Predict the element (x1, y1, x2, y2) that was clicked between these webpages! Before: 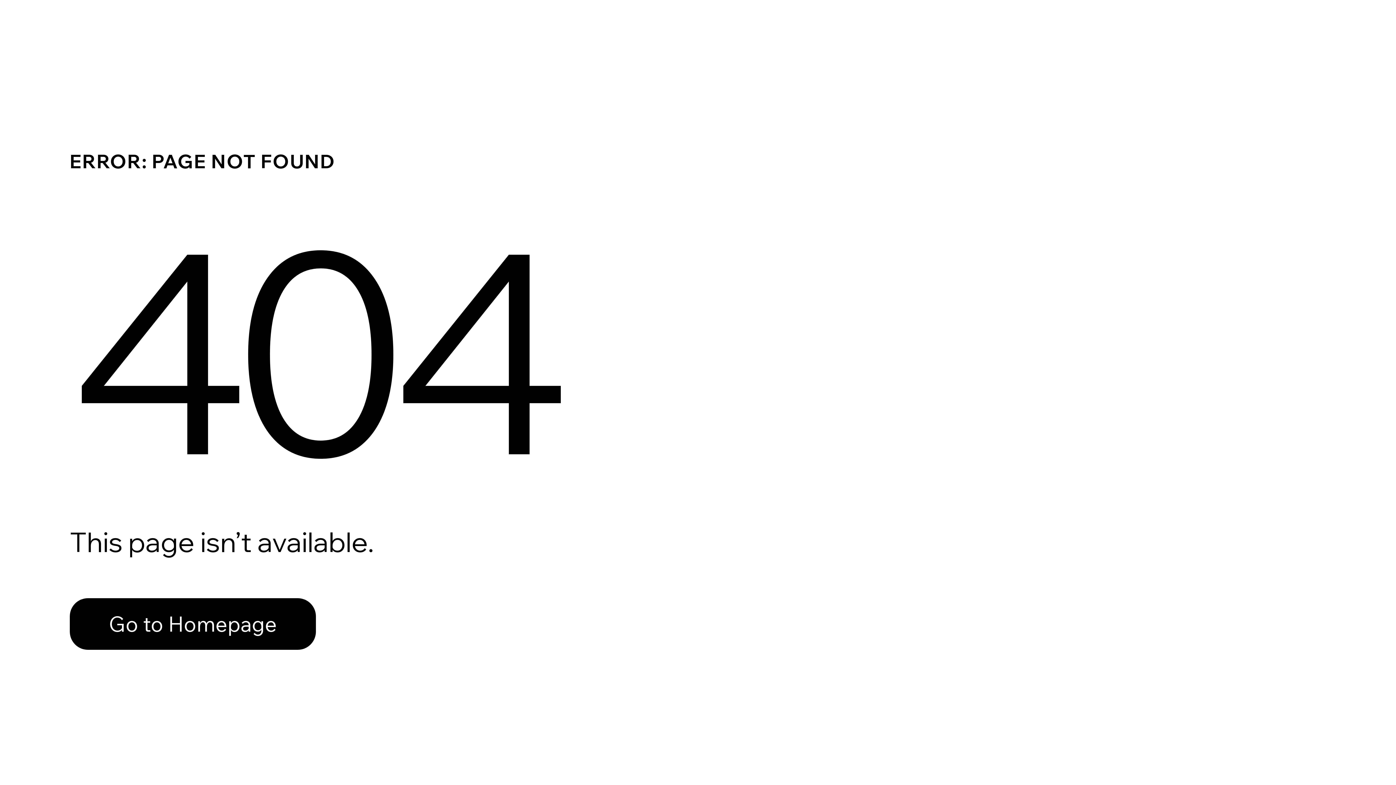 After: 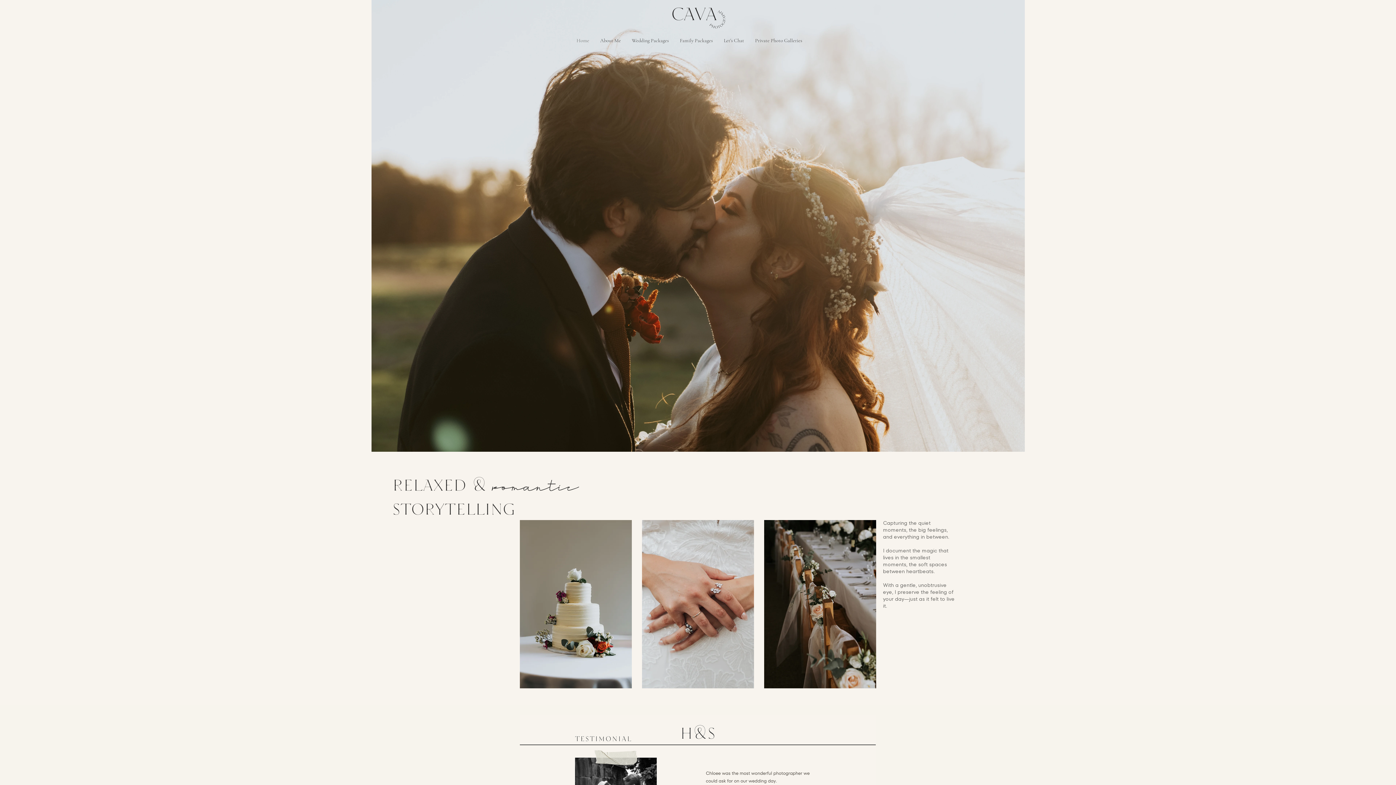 Action: label: Go to Homepage bbox: (69, 598, 316, 650)